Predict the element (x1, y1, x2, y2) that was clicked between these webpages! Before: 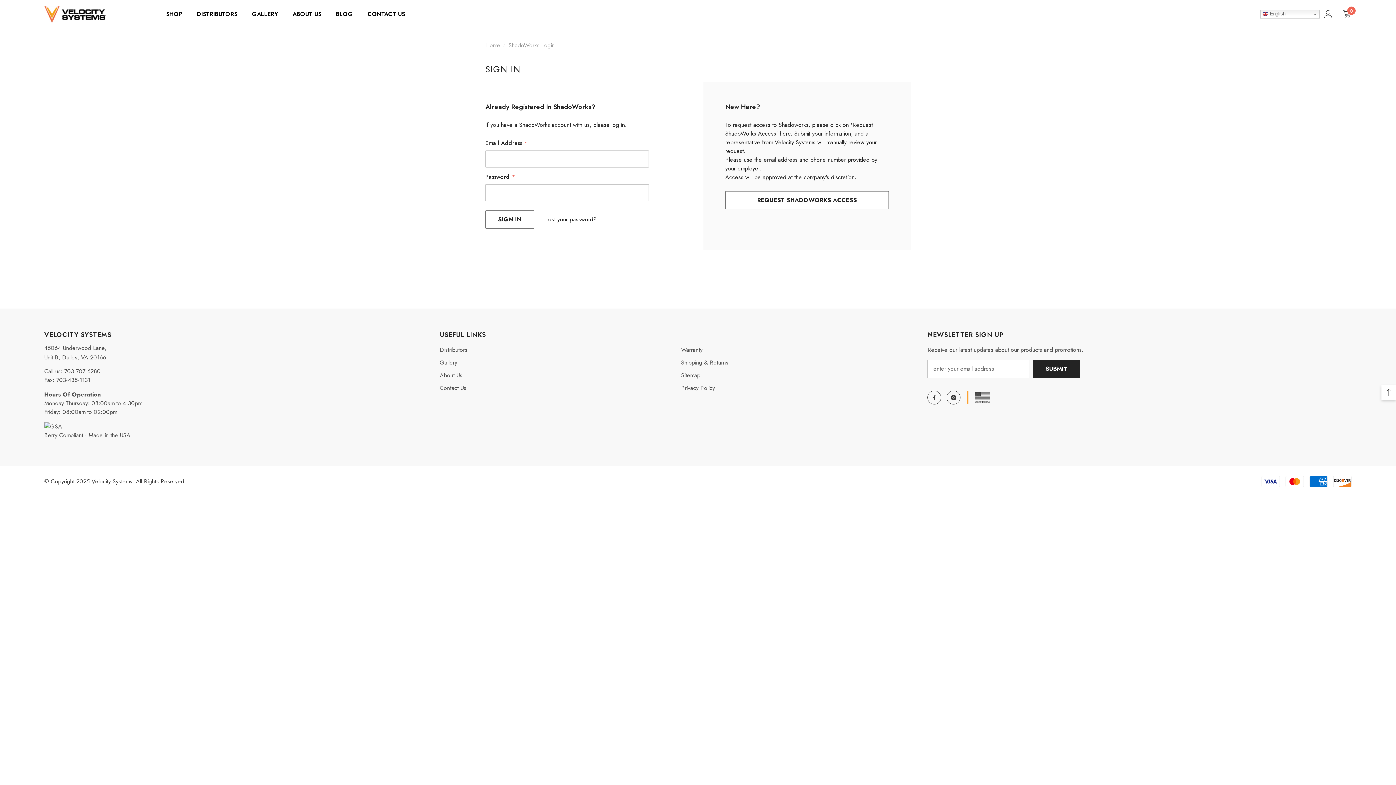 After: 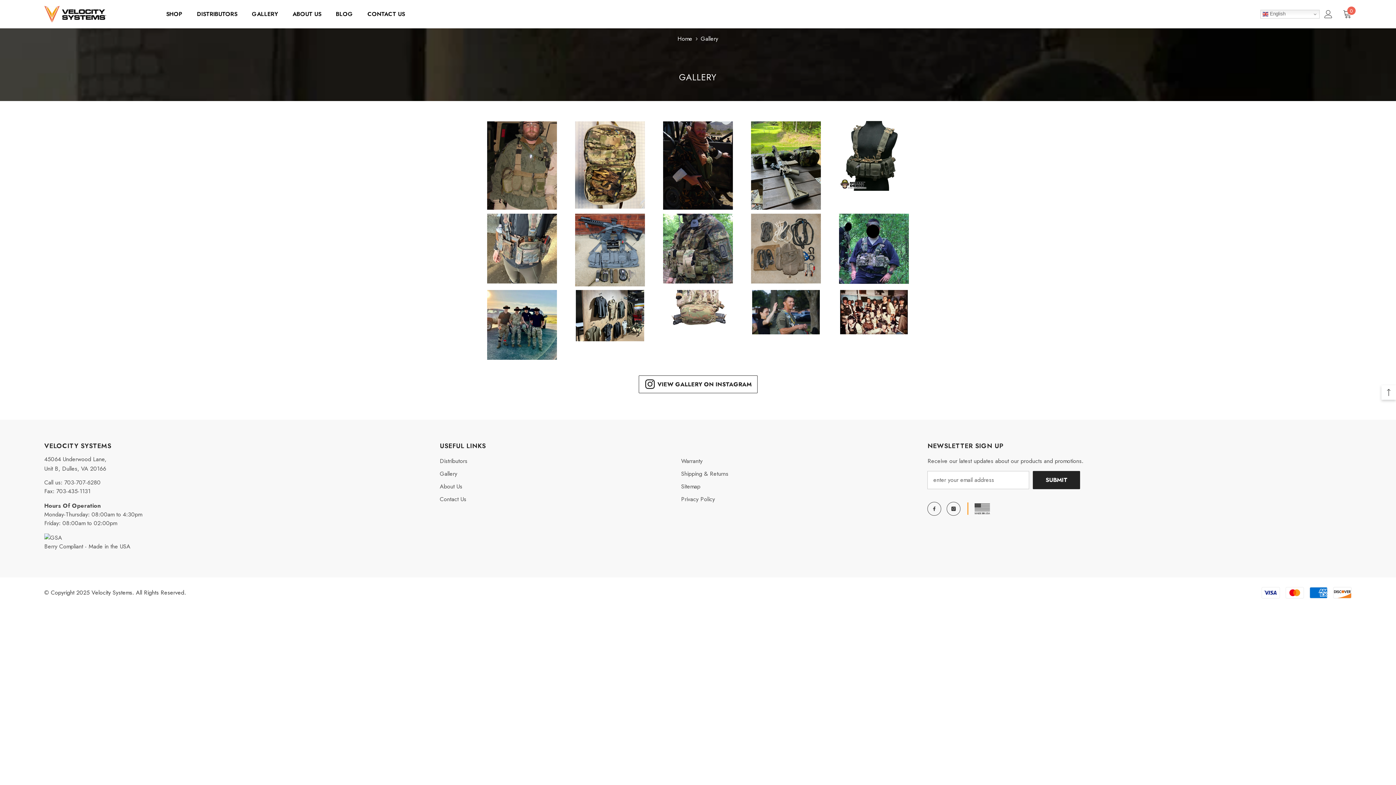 Action: bbox: (439, 356, 457, 369) label: Gallery